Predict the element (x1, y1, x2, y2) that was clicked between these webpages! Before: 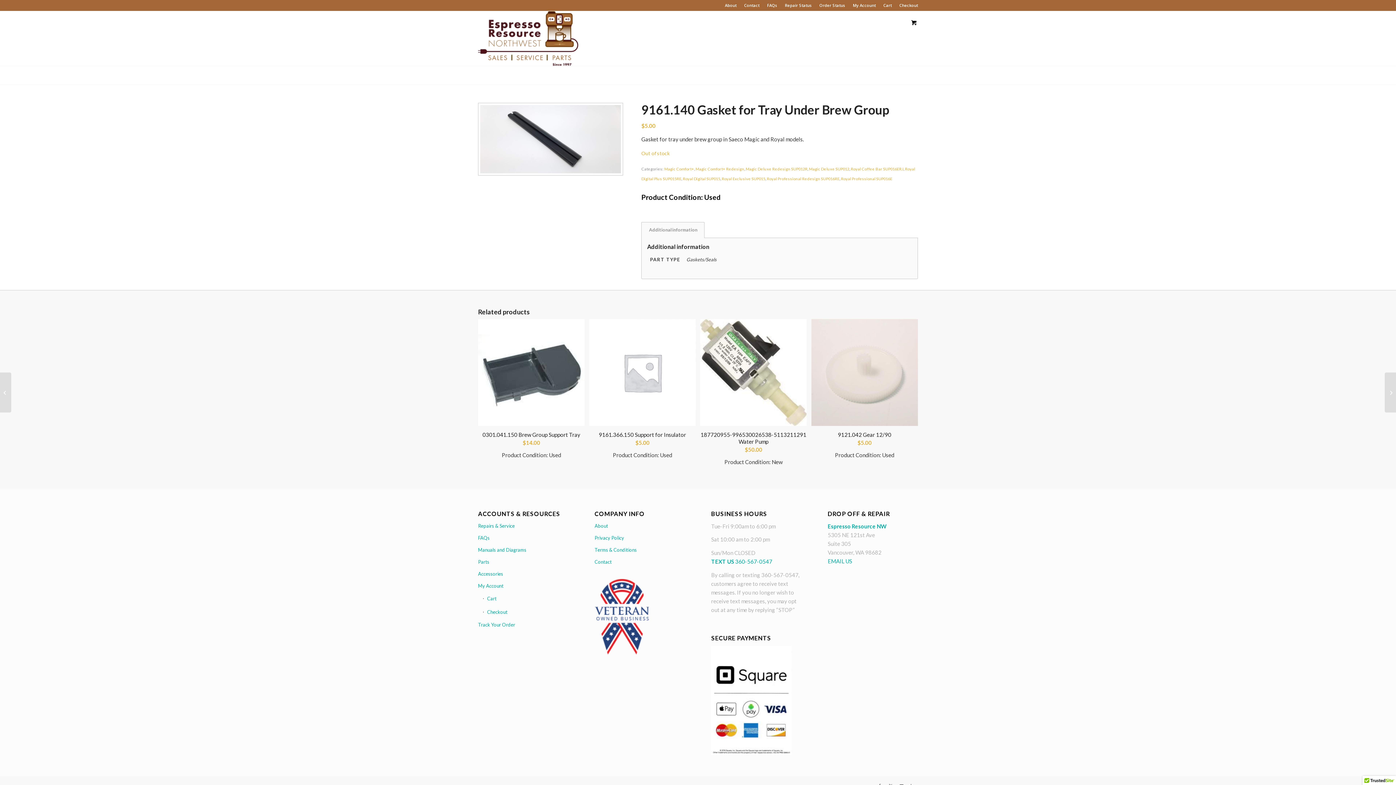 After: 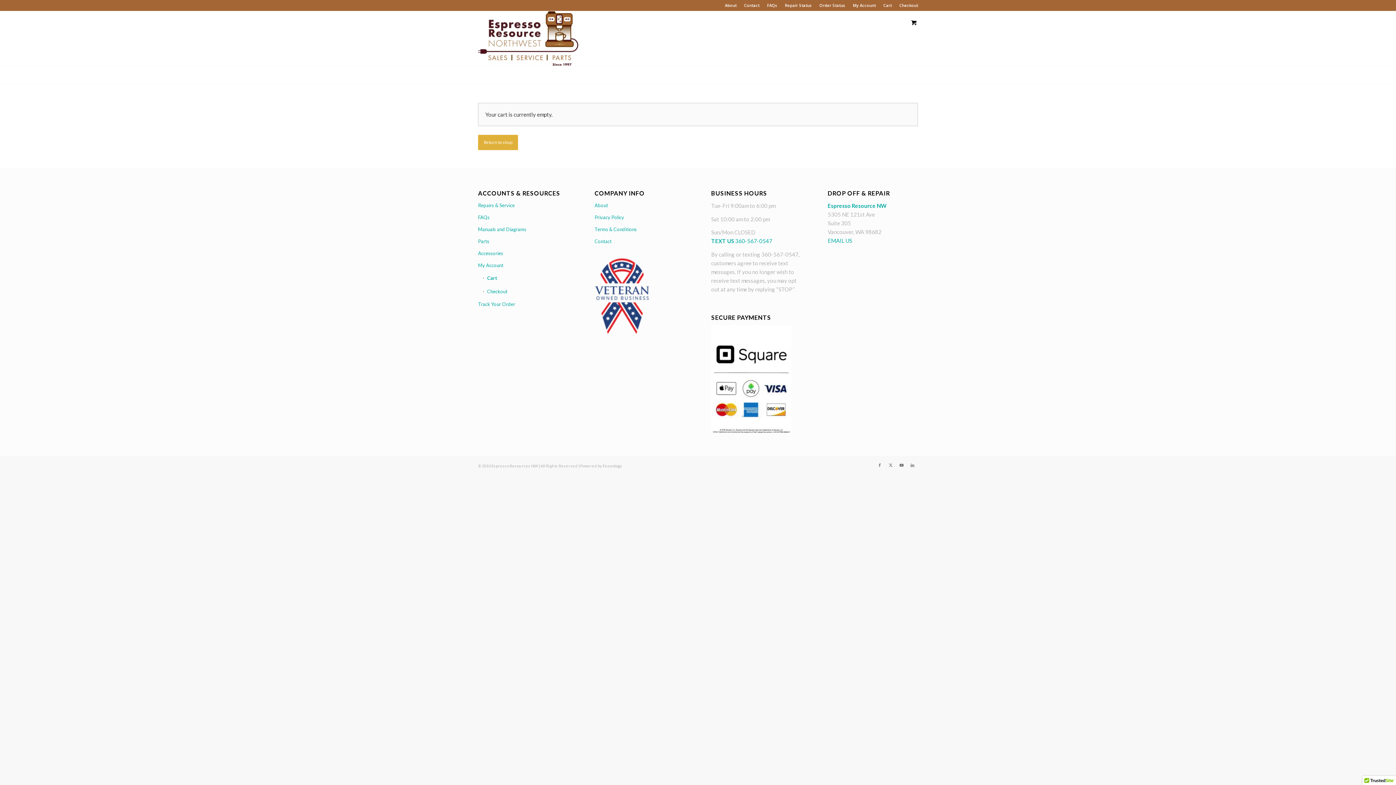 Action: bbox: (482, 605, 568, 619) label: Checkout